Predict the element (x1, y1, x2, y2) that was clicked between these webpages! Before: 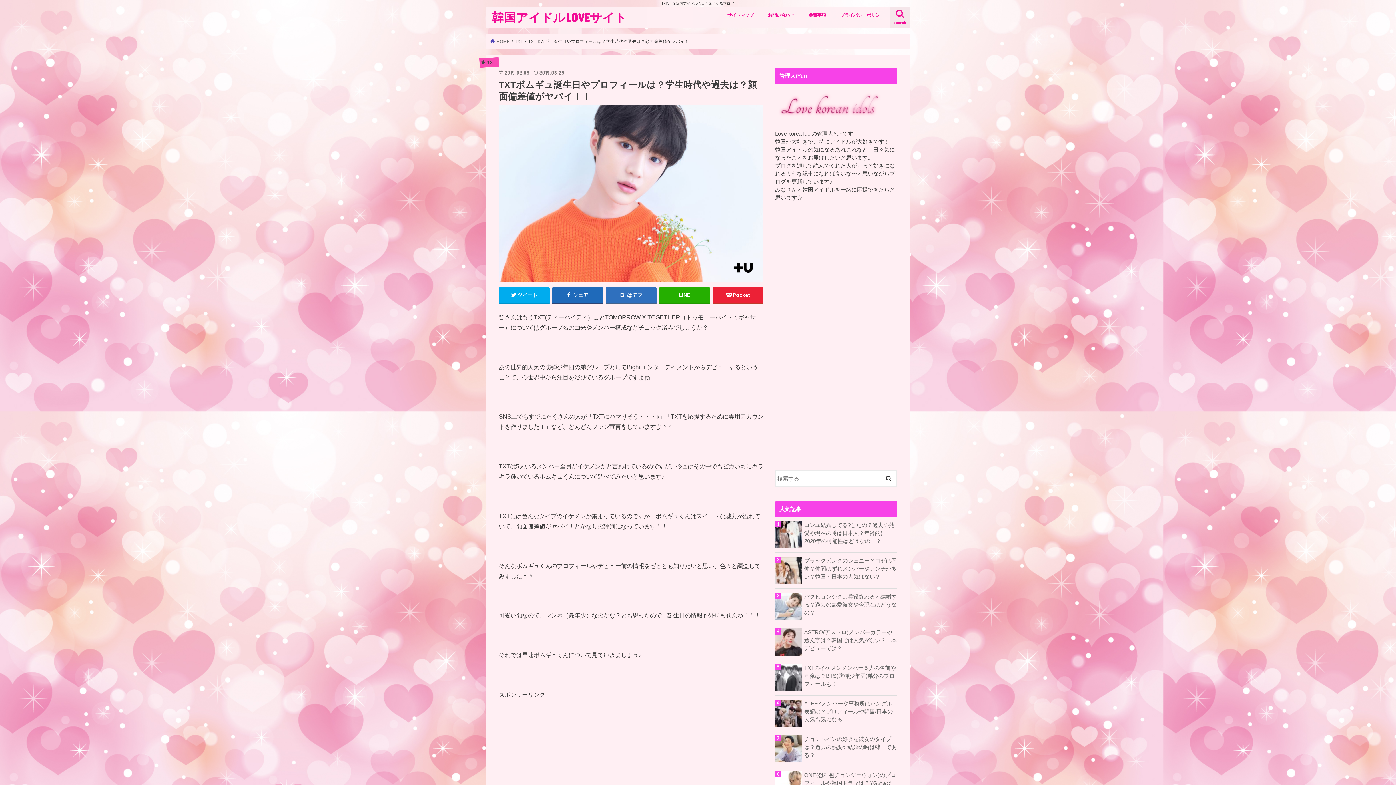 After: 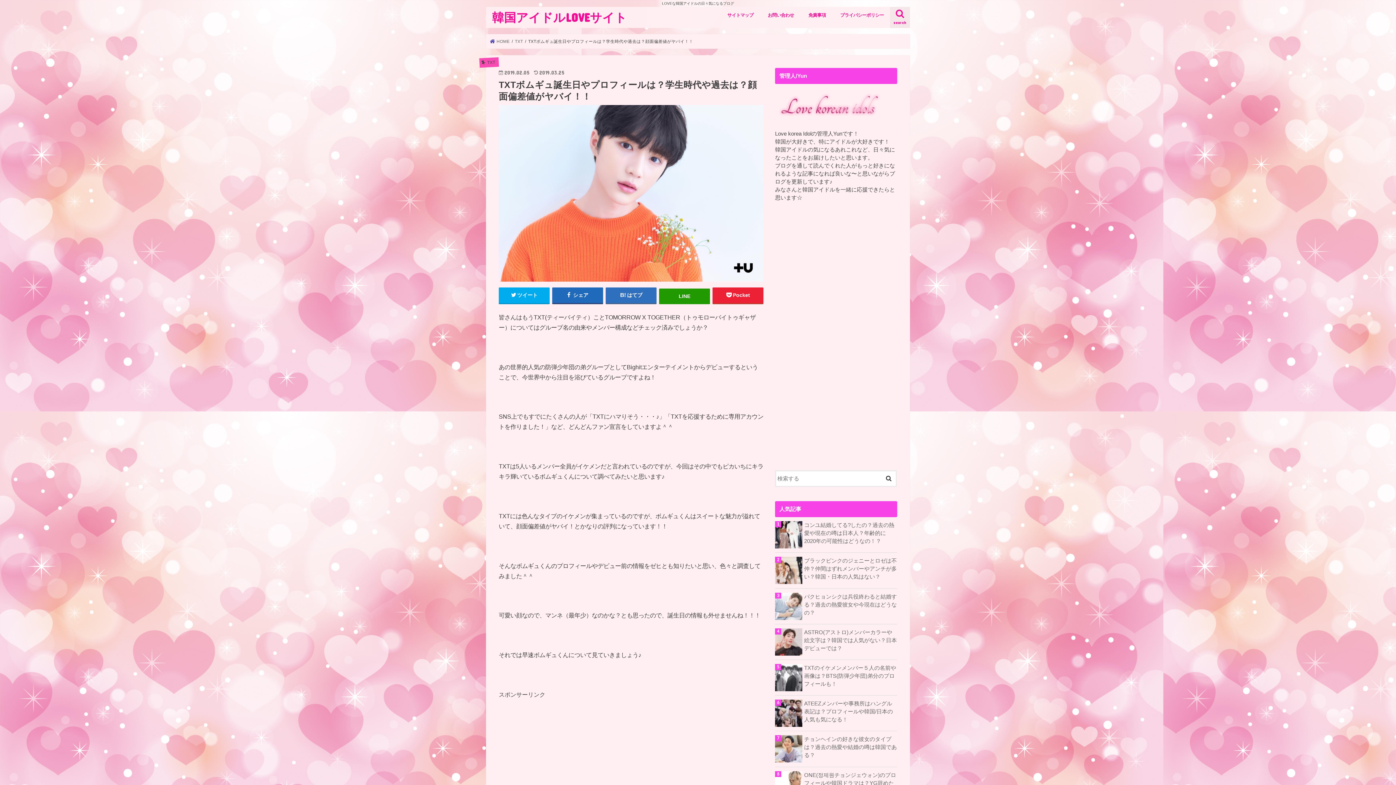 Action: label: LINE bbox: (659, 287, 710, 303)